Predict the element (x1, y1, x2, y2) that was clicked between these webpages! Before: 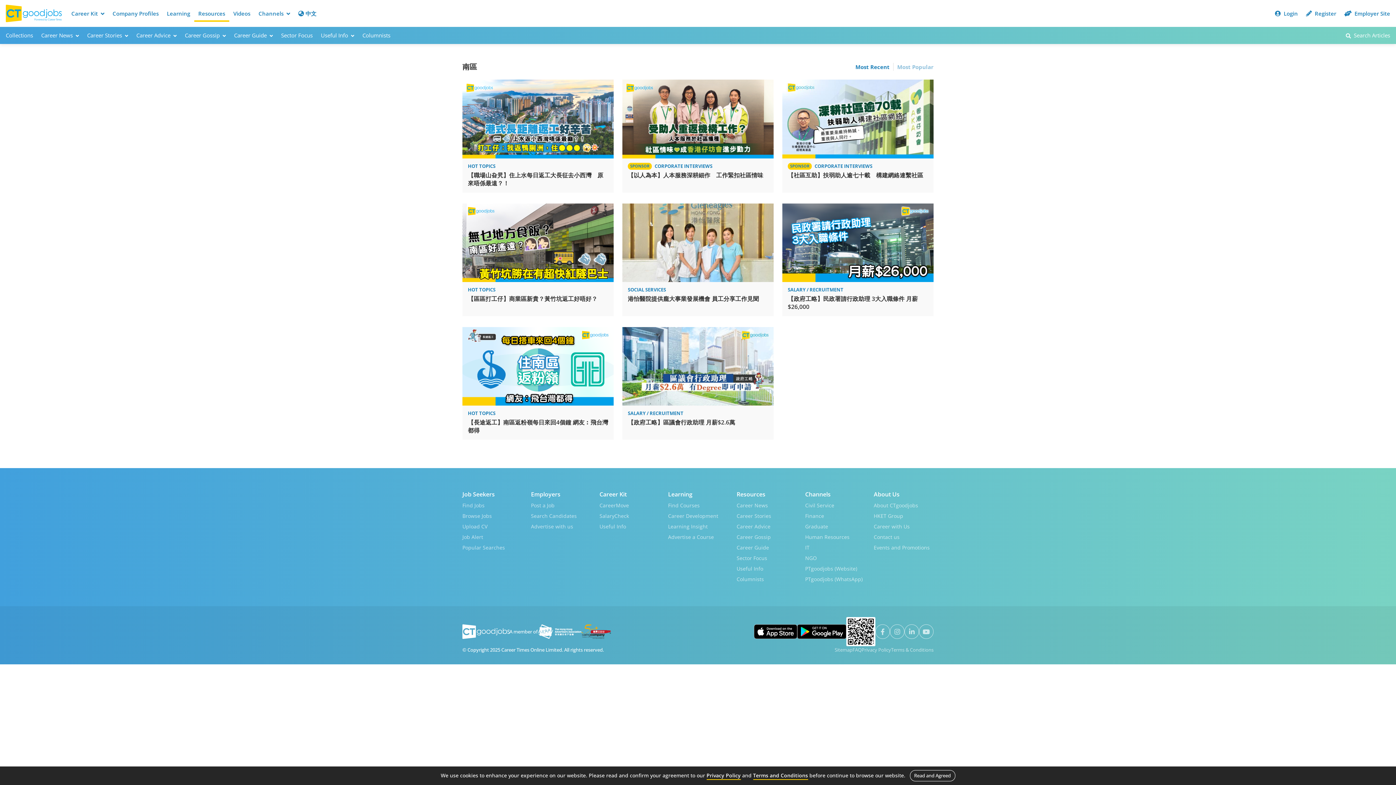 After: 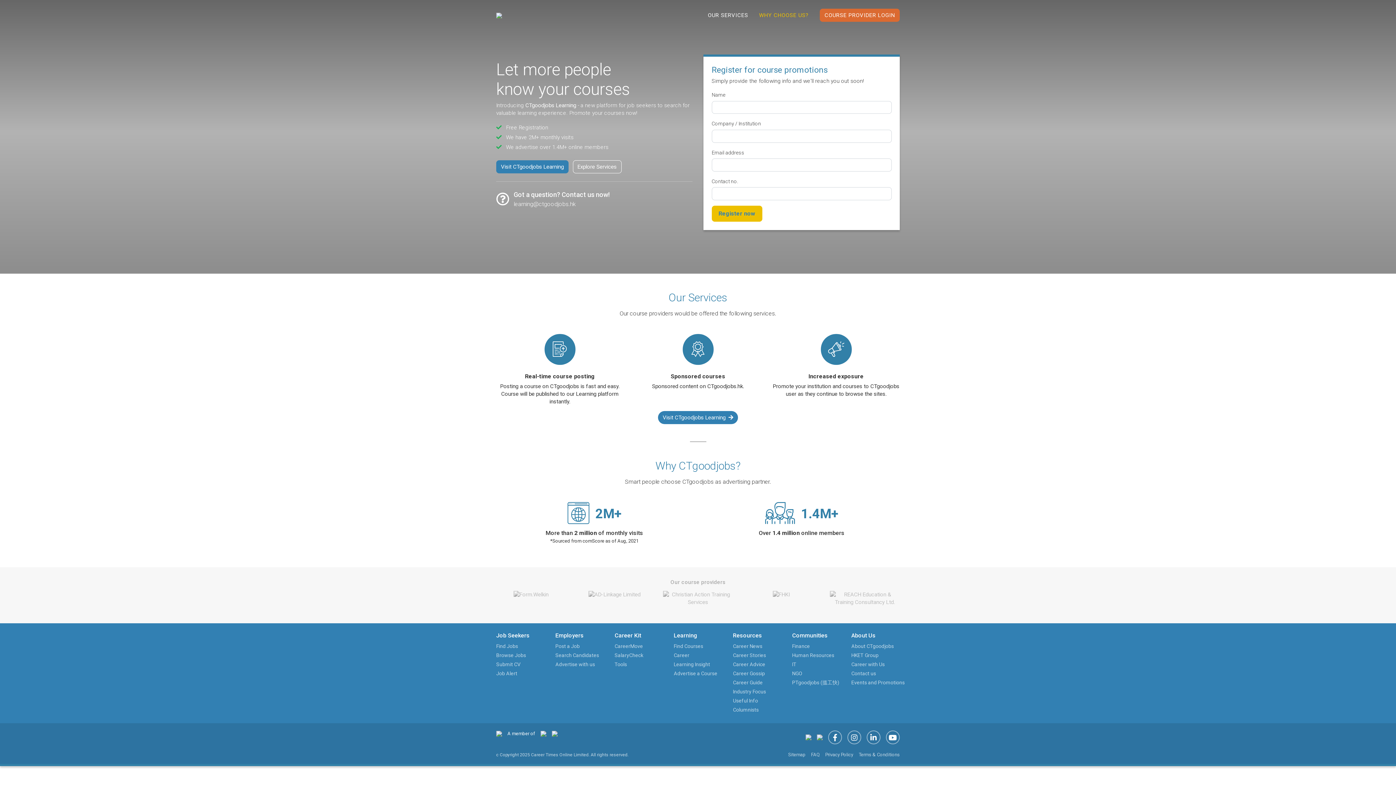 Action: bbox: (668, 532, 714, 542) label: Advertise a Course